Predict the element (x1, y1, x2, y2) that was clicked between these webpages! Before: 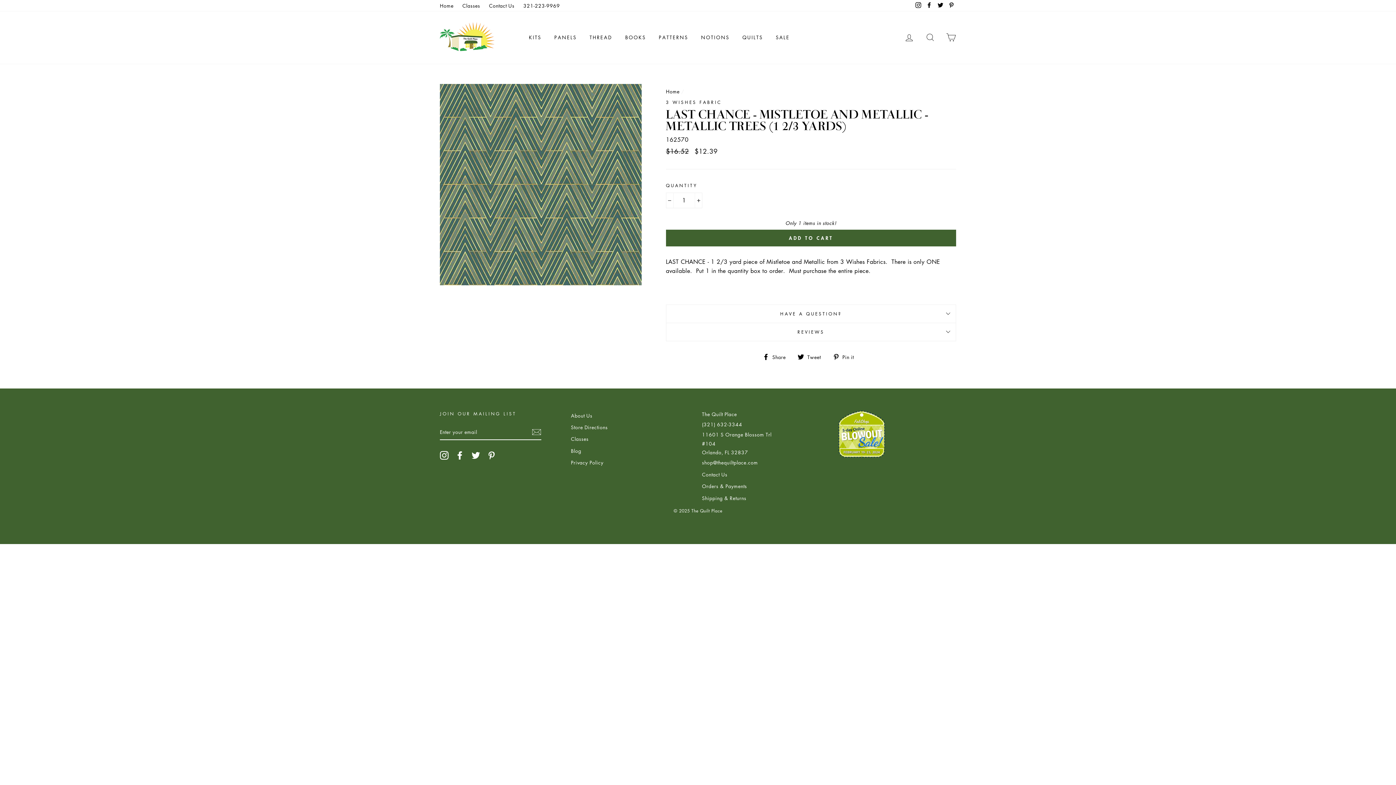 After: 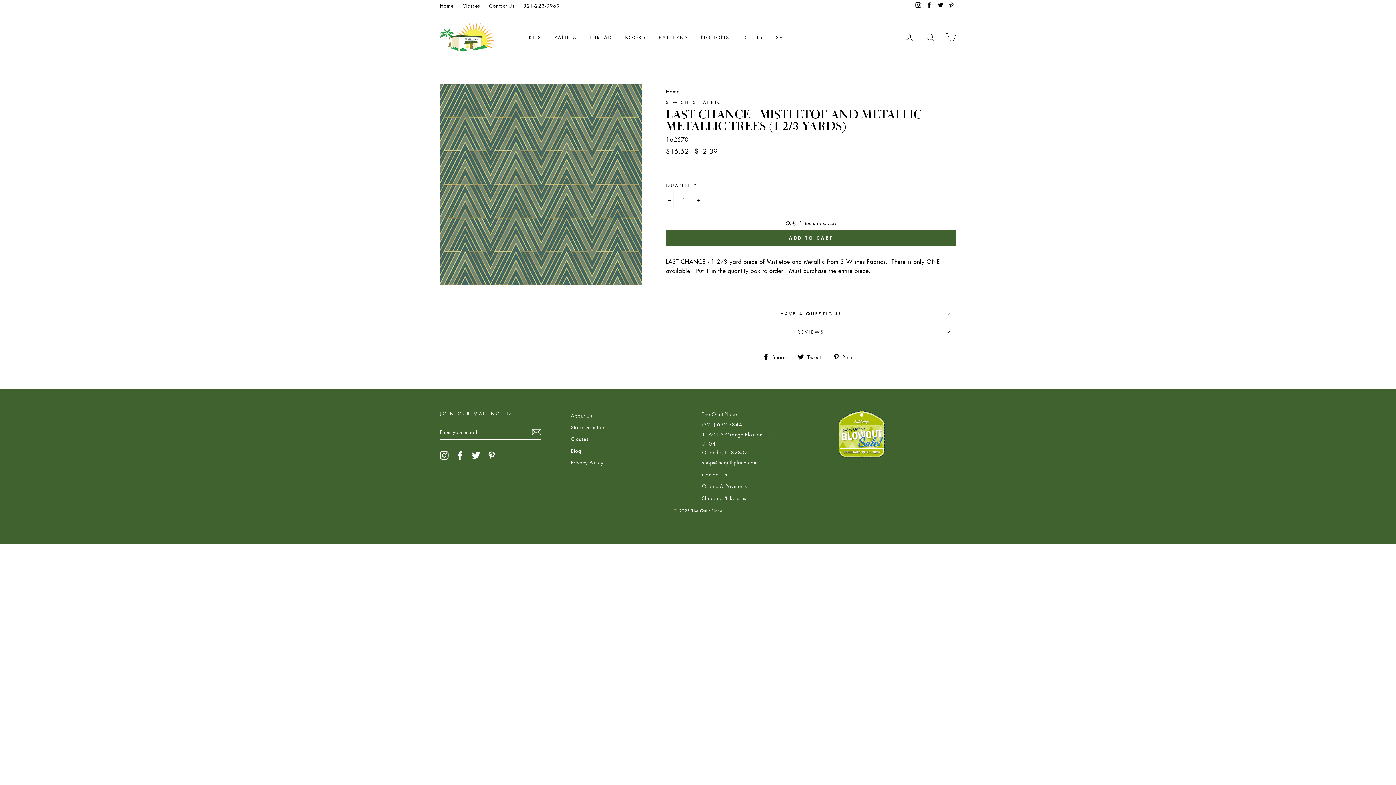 Action: bbox: (487, 451, 496, 460) label: Pinterest